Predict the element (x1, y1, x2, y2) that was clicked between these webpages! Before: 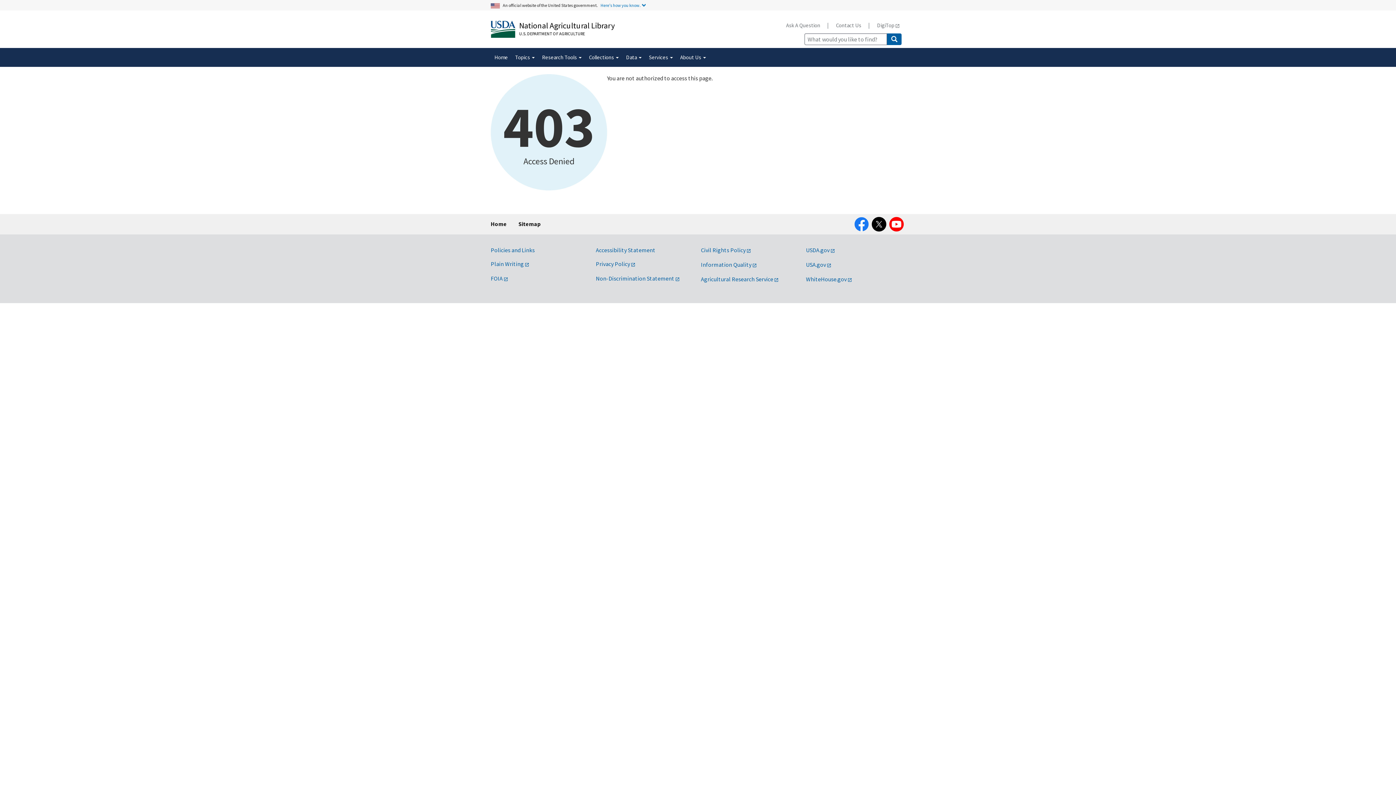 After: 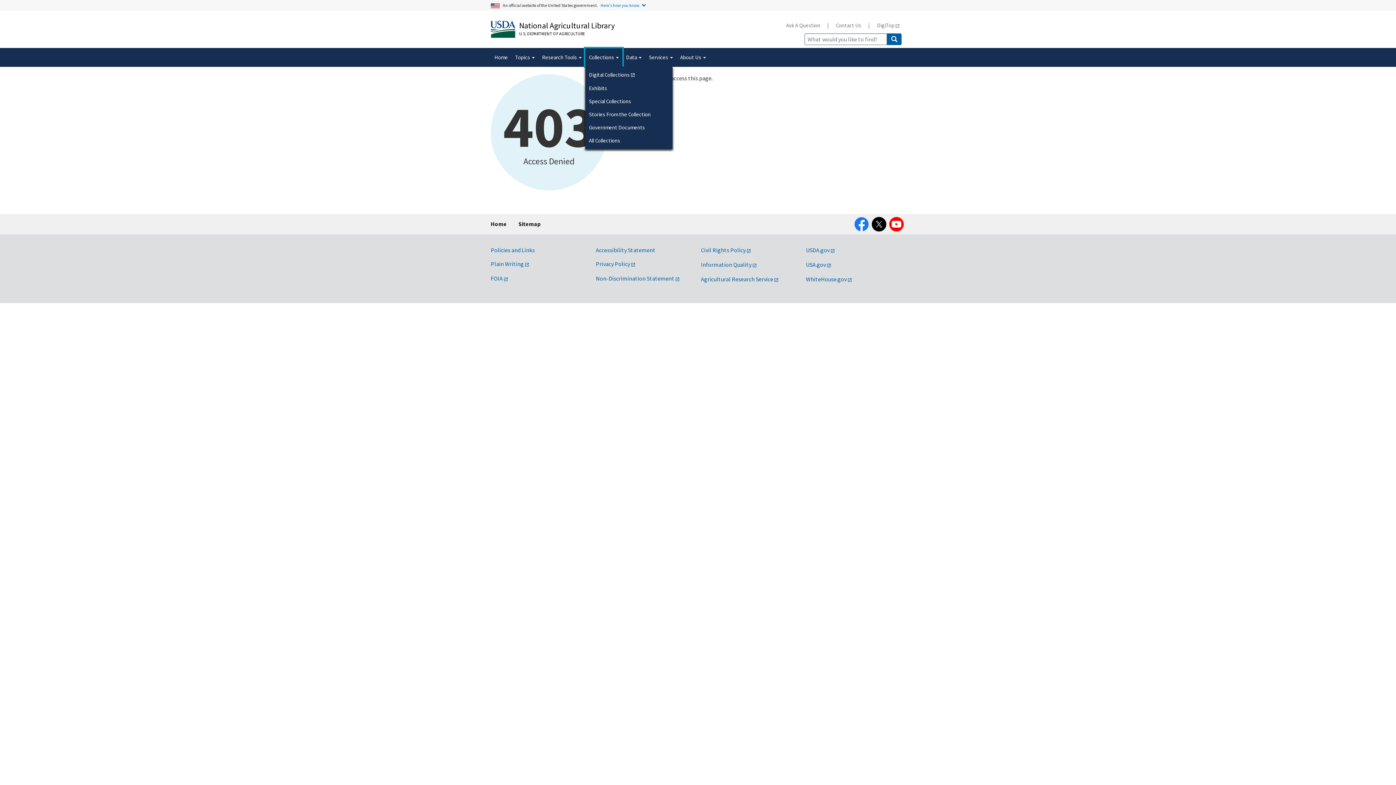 Action: label: Collections  bbox: (585, 48, 622, 66)